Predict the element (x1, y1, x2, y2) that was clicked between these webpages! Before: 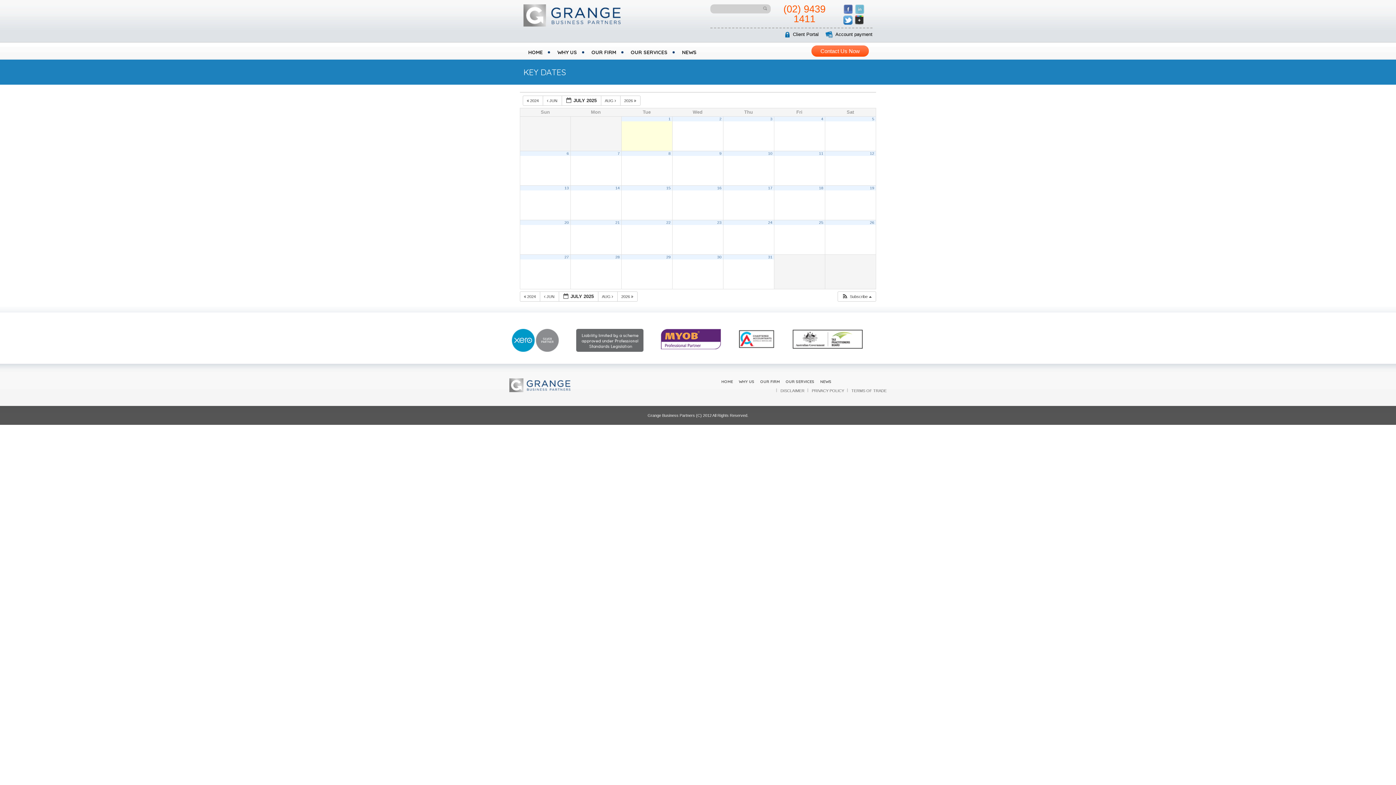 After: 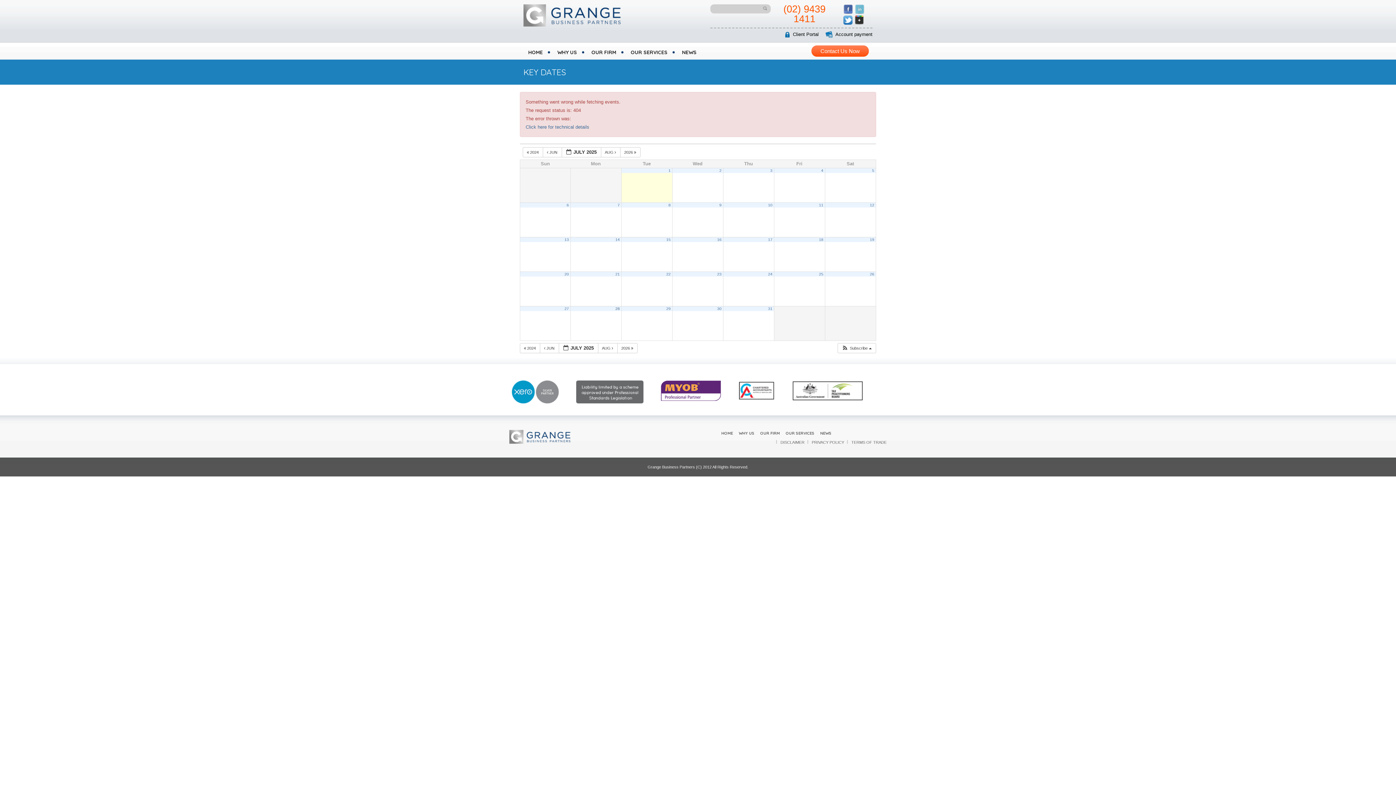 Action: label: 28 bbox: (615, 255, 619, 259)